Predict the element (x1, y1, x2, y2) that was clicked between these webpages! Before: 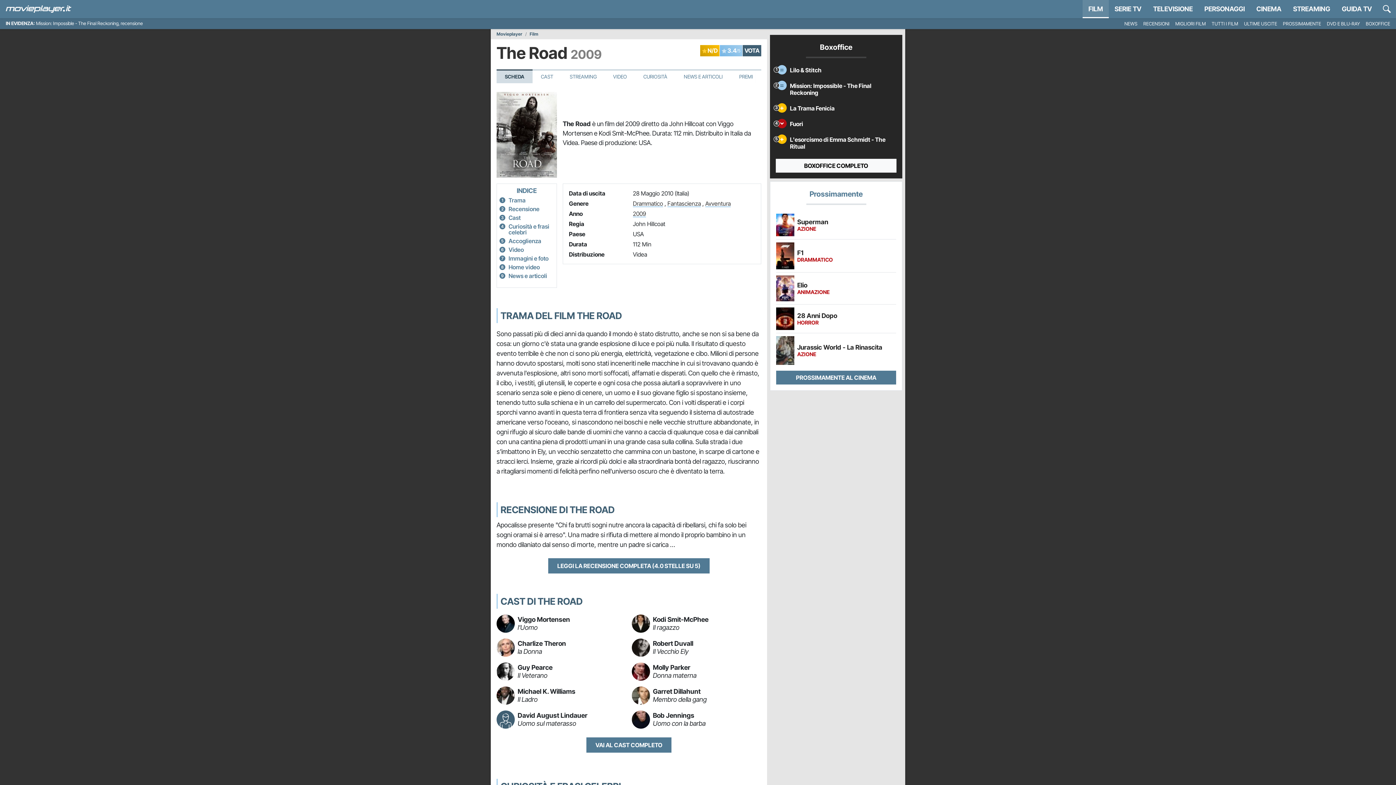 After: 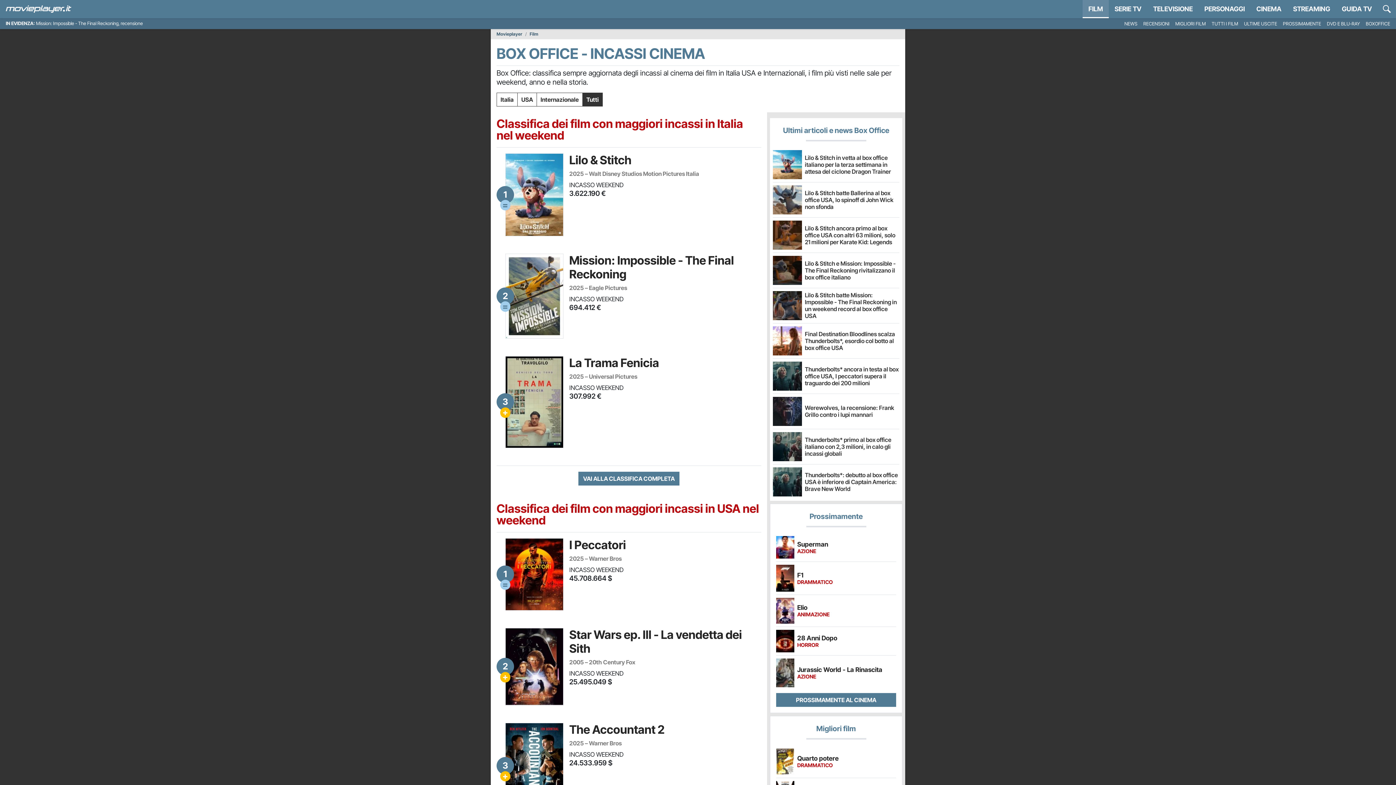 Action: bbox: (1363, 18, 1393, 28) label: BOXOFFICE